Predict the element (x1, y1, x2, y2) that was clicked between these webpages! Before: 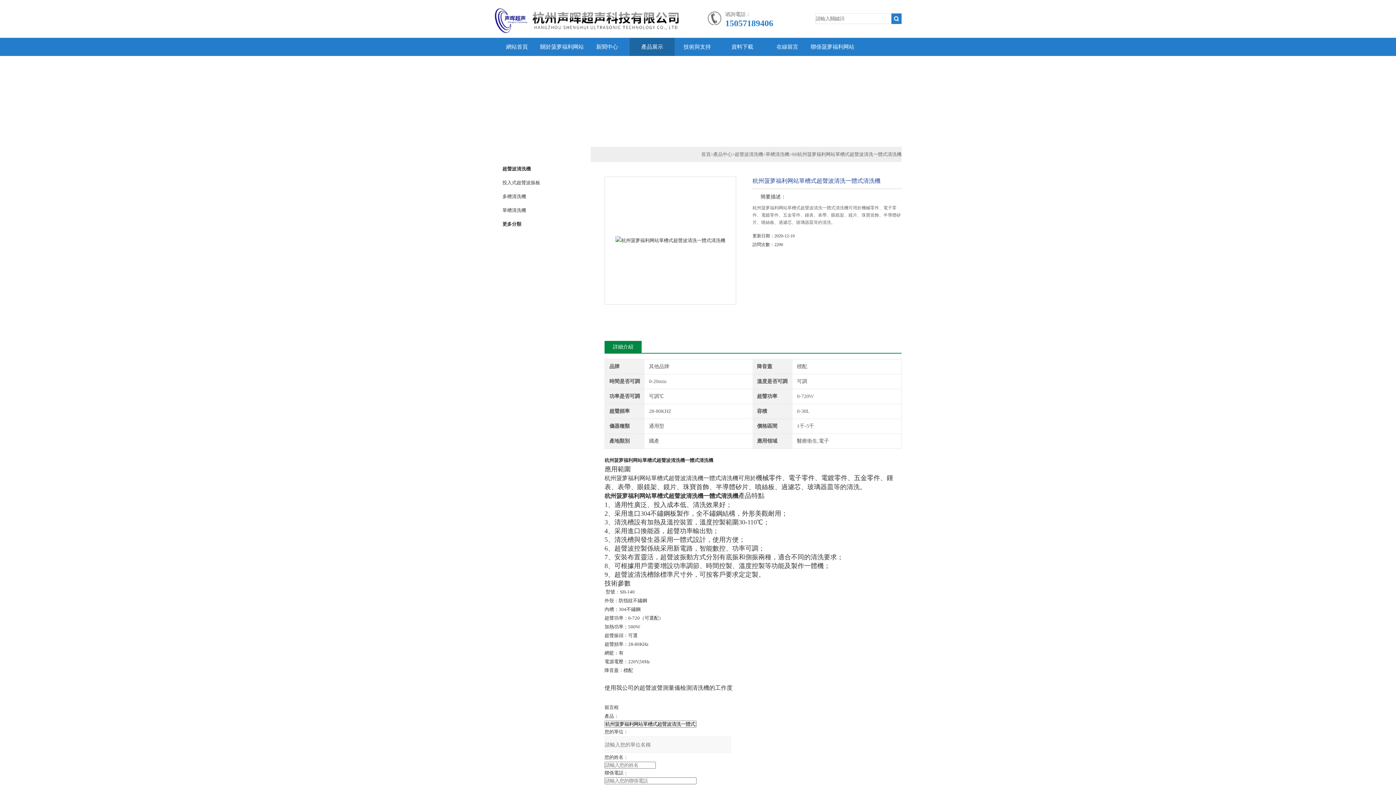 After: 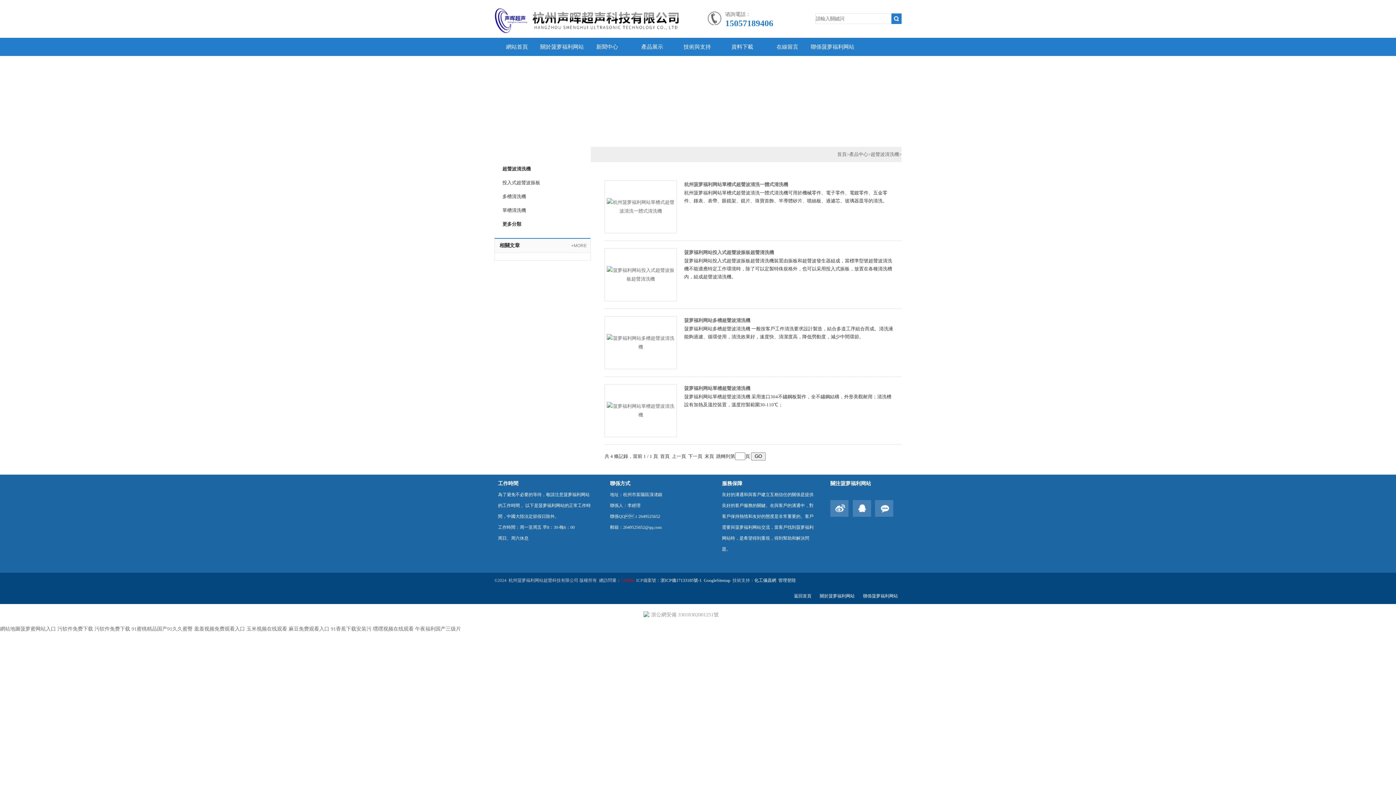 Action: bbox: (734, 151, 763, 157) label: 超聲波清洗機